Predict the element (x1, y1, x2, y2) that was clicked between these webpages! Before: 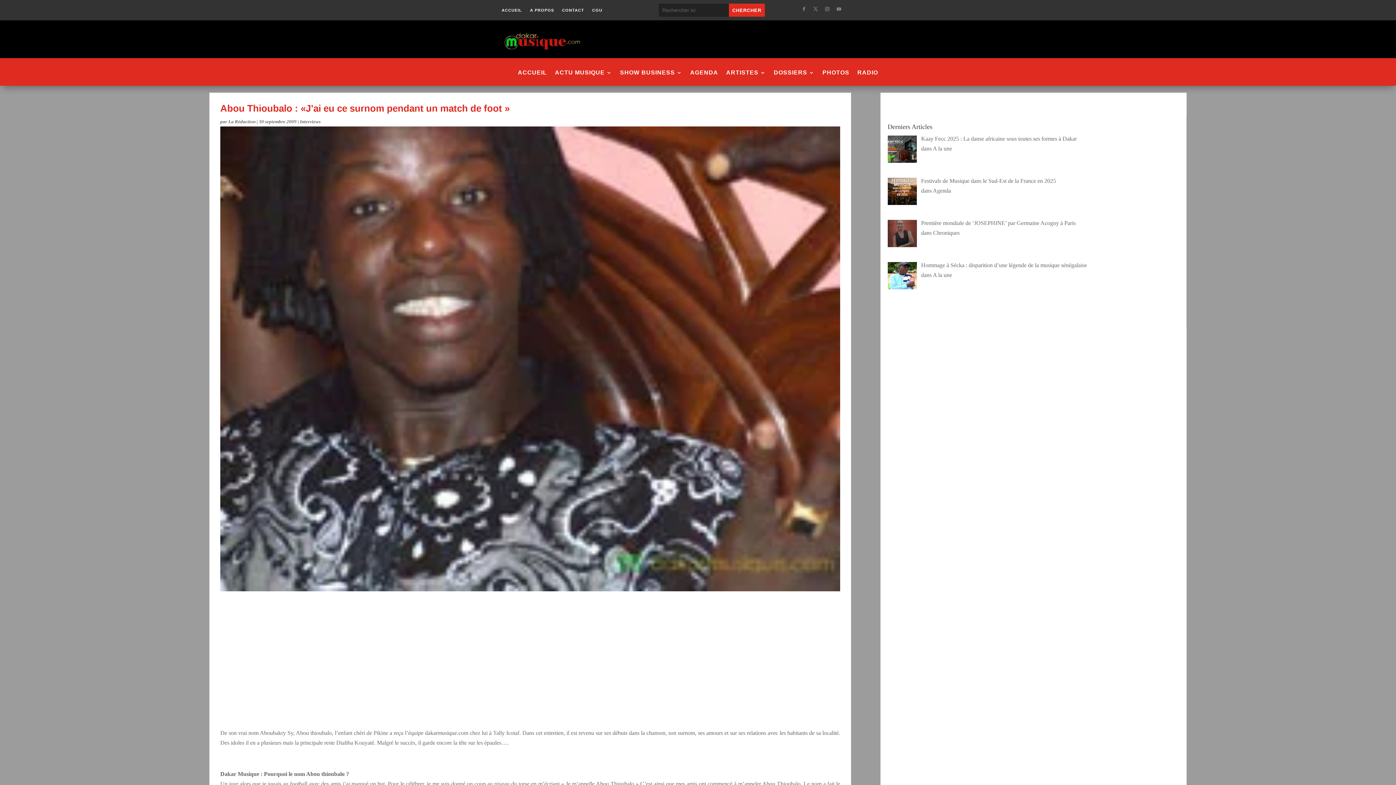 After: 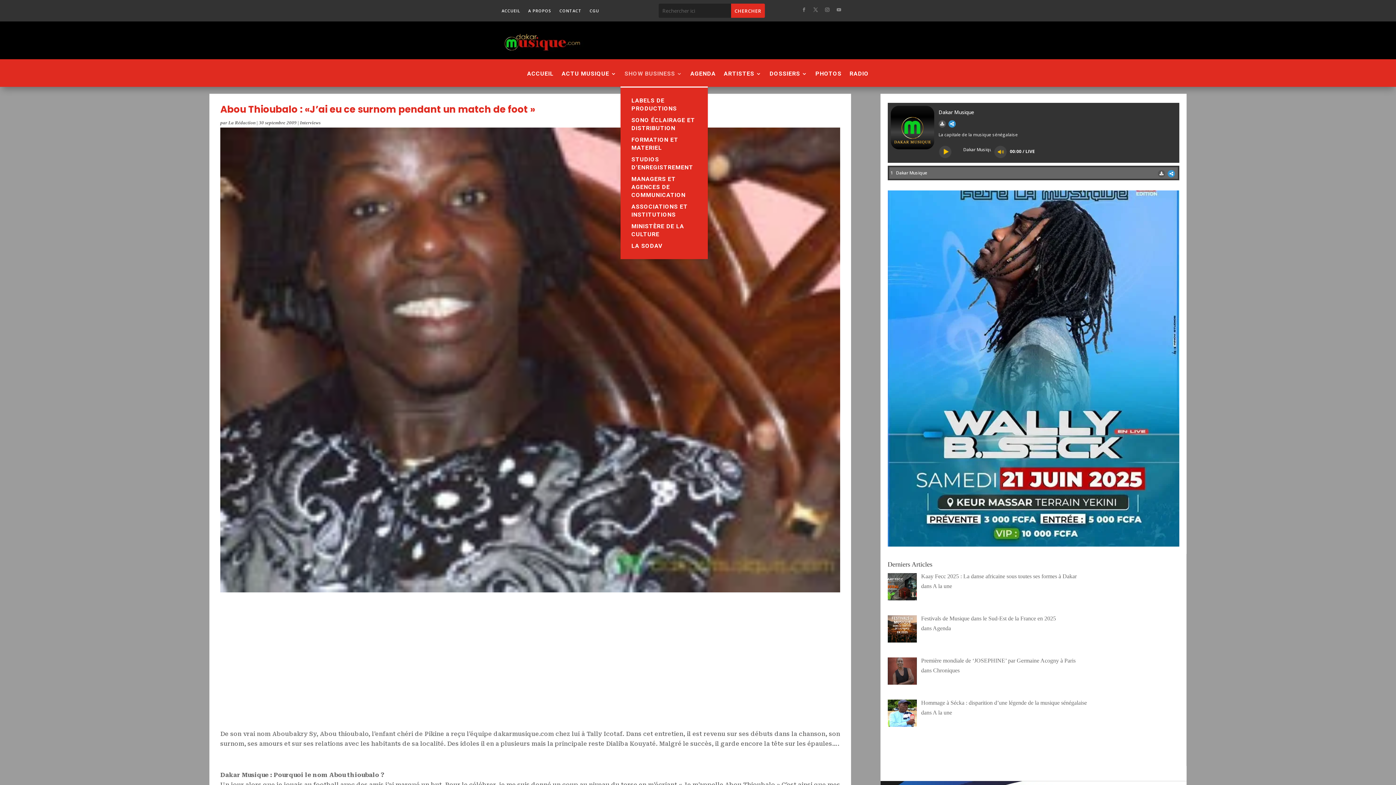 Action: bbox: (620, 70, 682, 85) label: SHOW BUSINESS